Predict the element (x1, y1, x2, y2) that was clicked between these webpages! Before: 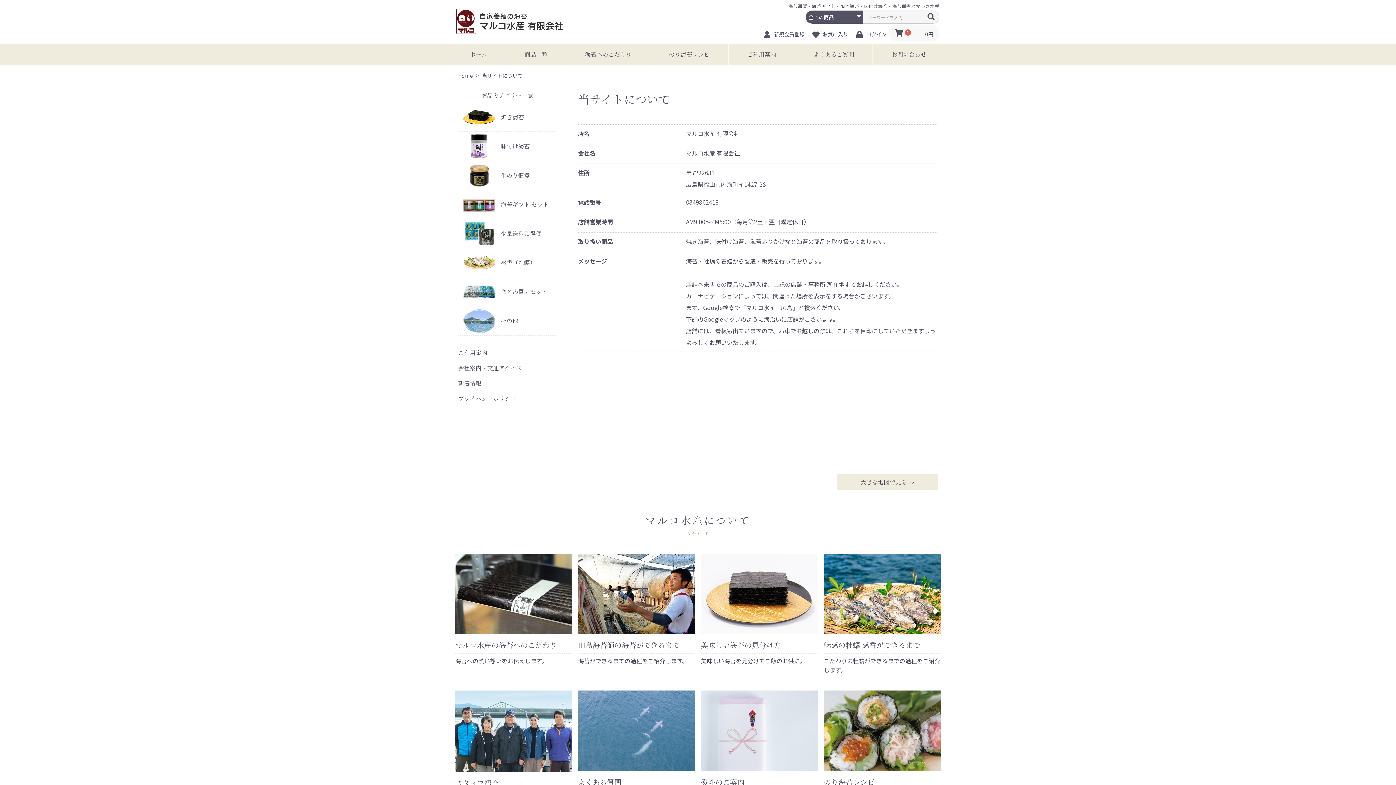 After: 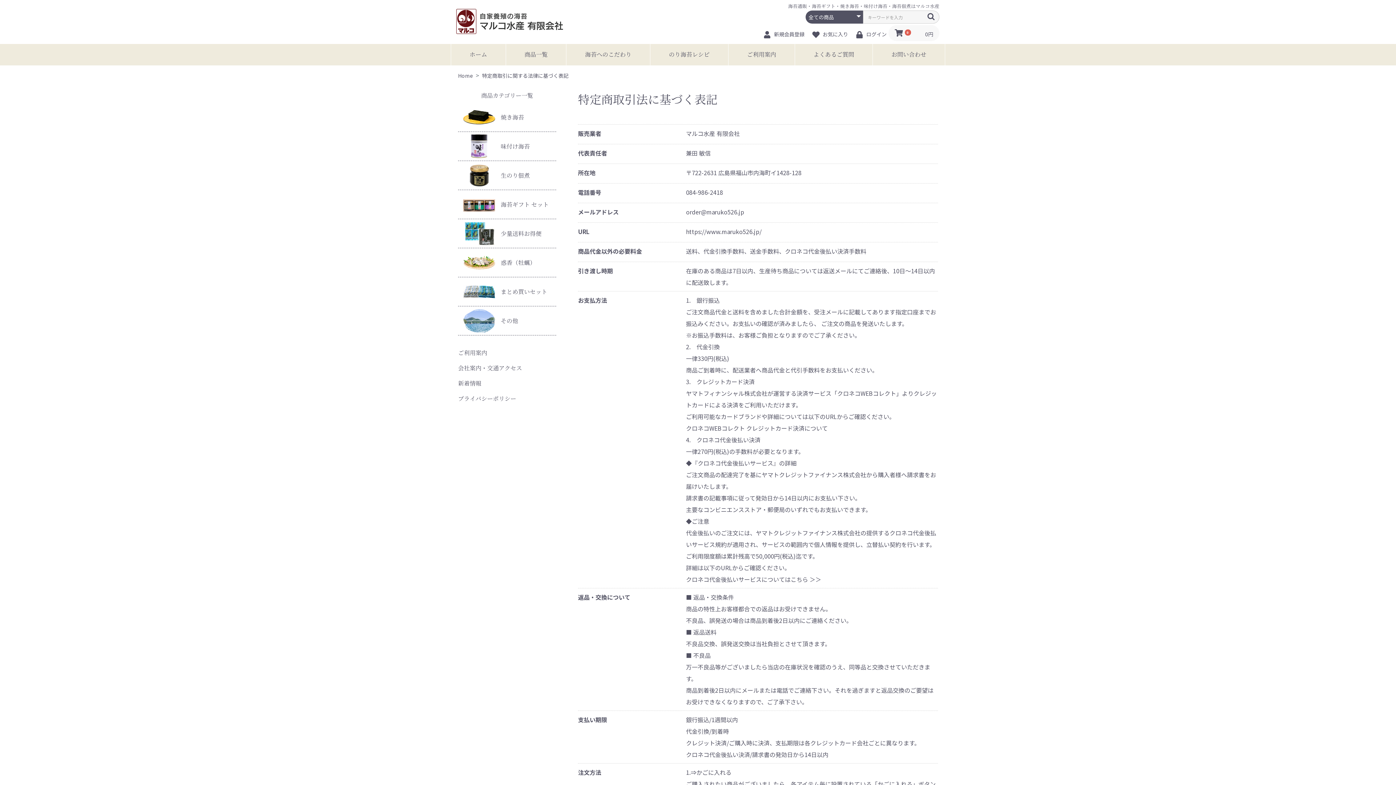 Action: bbox: (458, 347, 560, 358) label: ご利用案内